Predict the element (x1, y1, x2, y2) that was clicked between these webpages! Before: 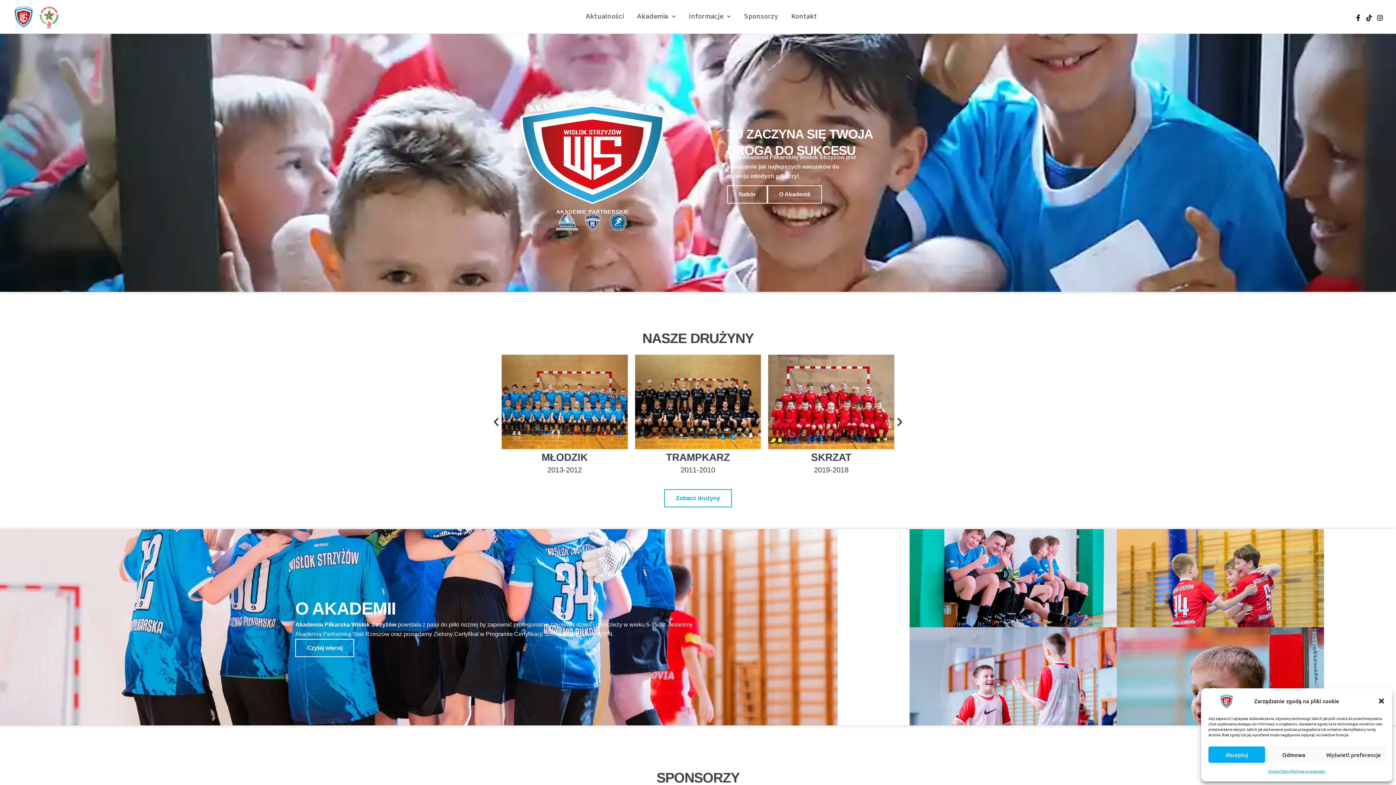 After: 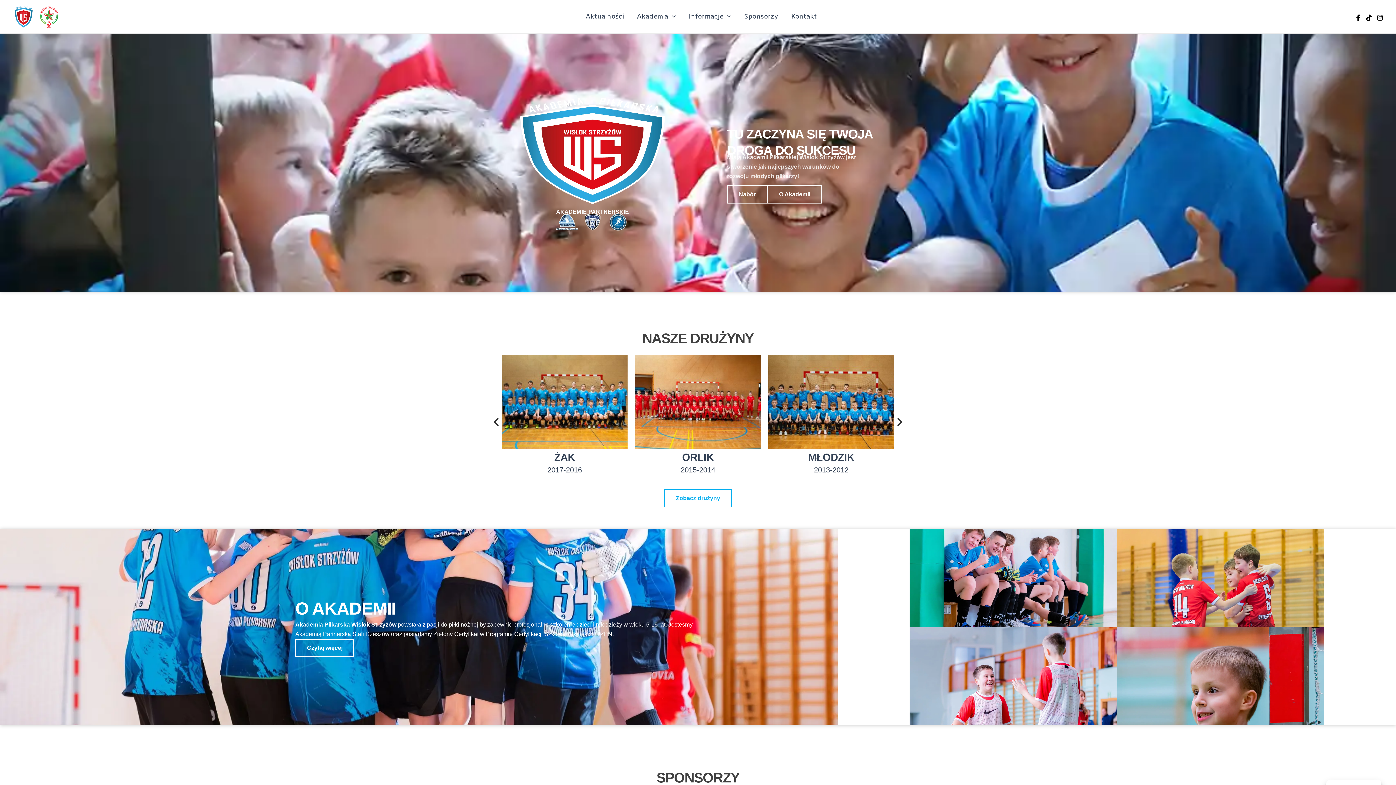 Action: label: Odmowa bbox: (1265, 746, 1322, 763)